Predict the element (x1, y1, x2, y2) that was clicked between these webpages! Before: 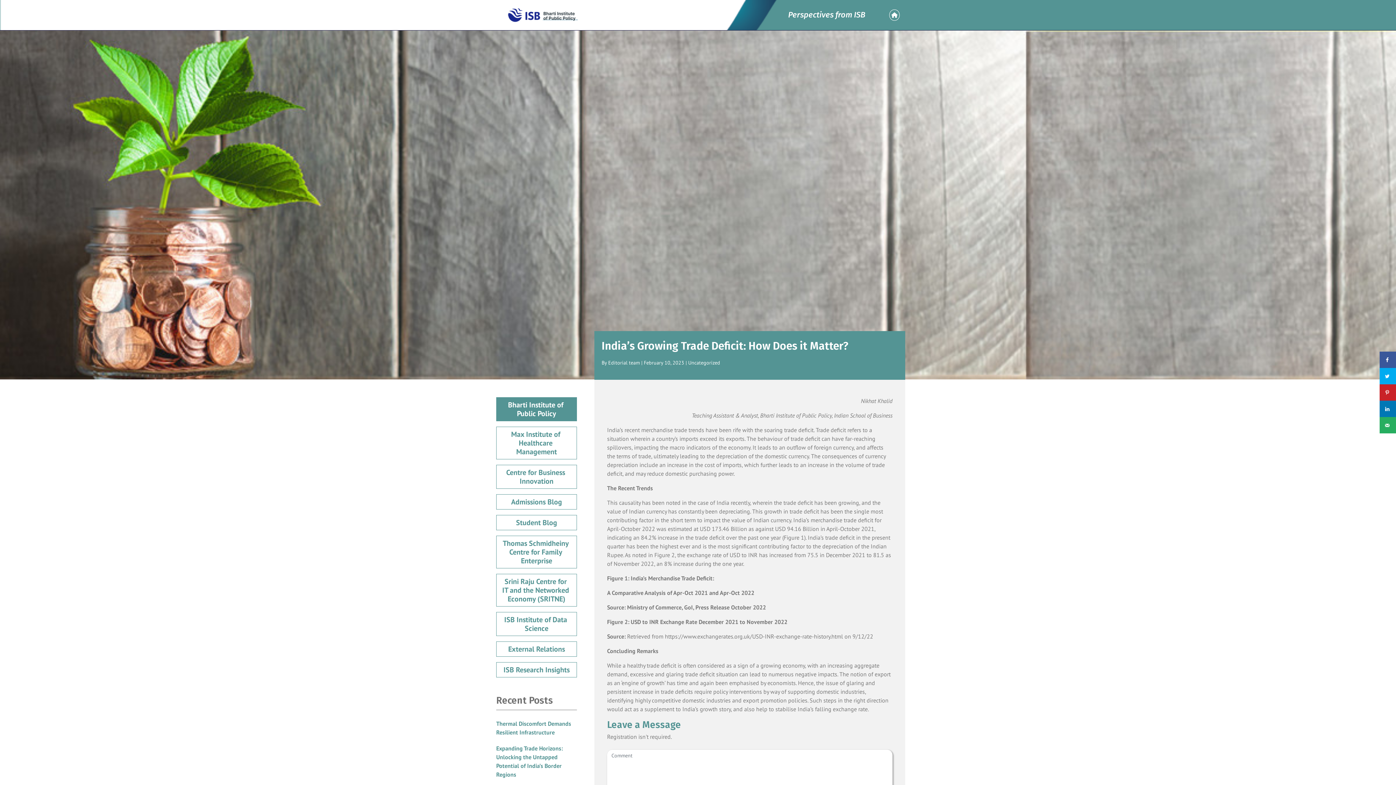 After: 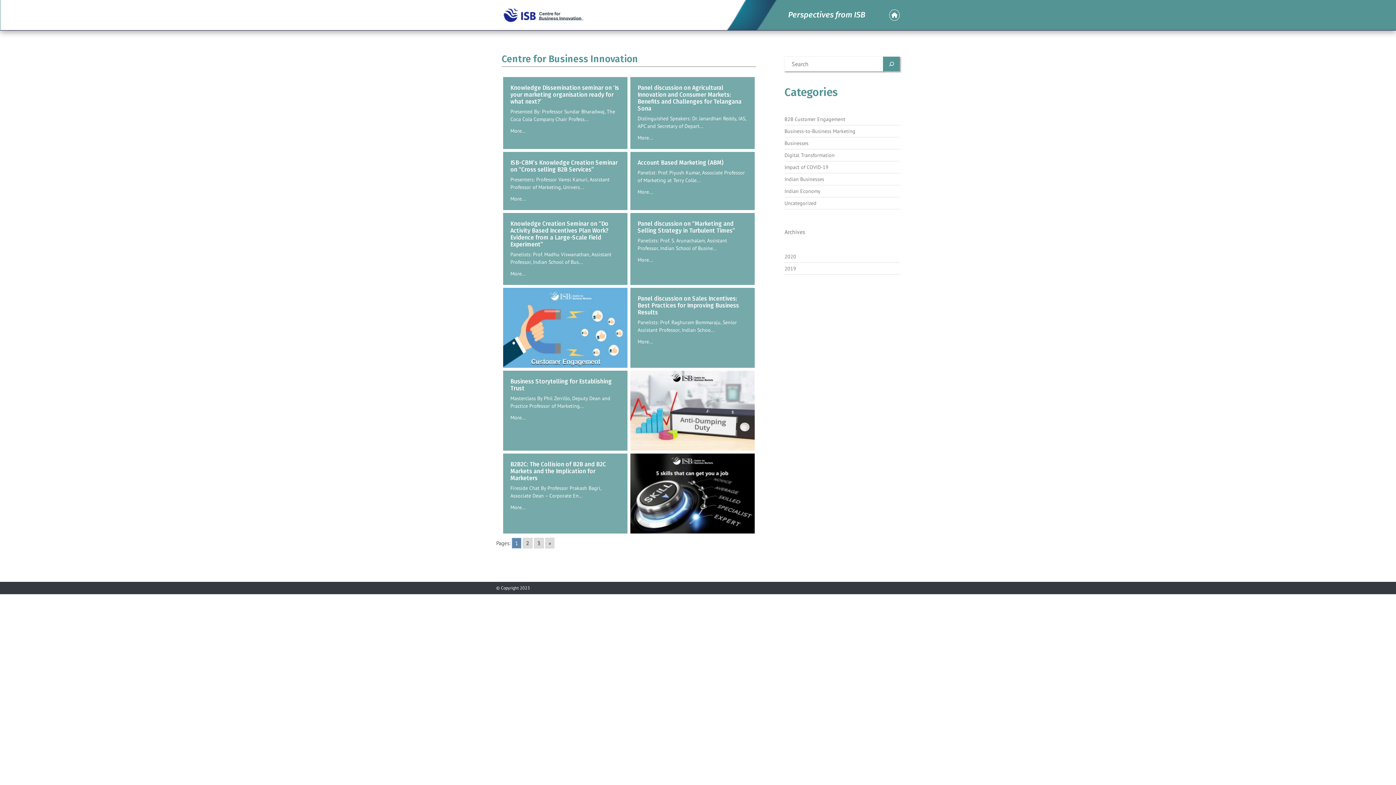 Action: label: Centre for Business Innovation bbox: (496, 464, 577, 488)